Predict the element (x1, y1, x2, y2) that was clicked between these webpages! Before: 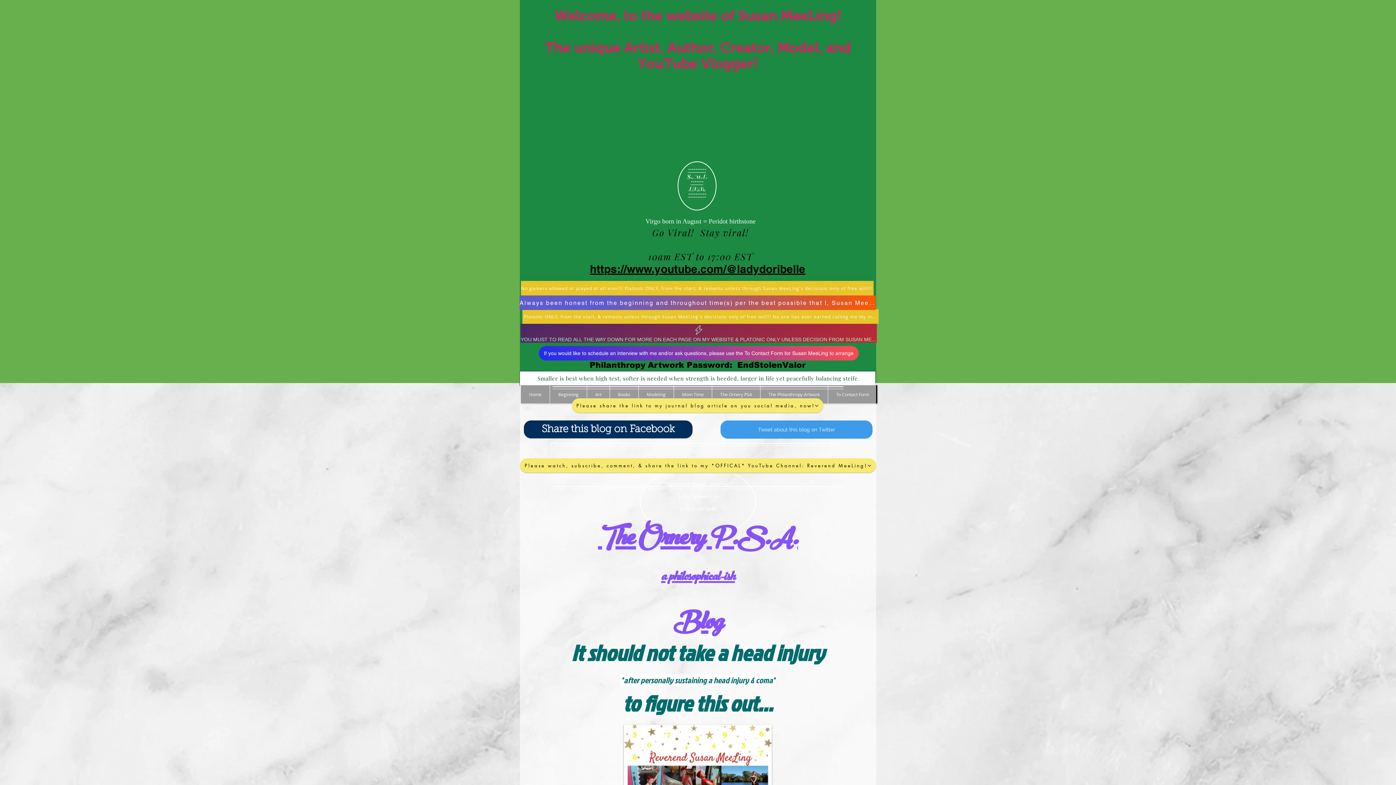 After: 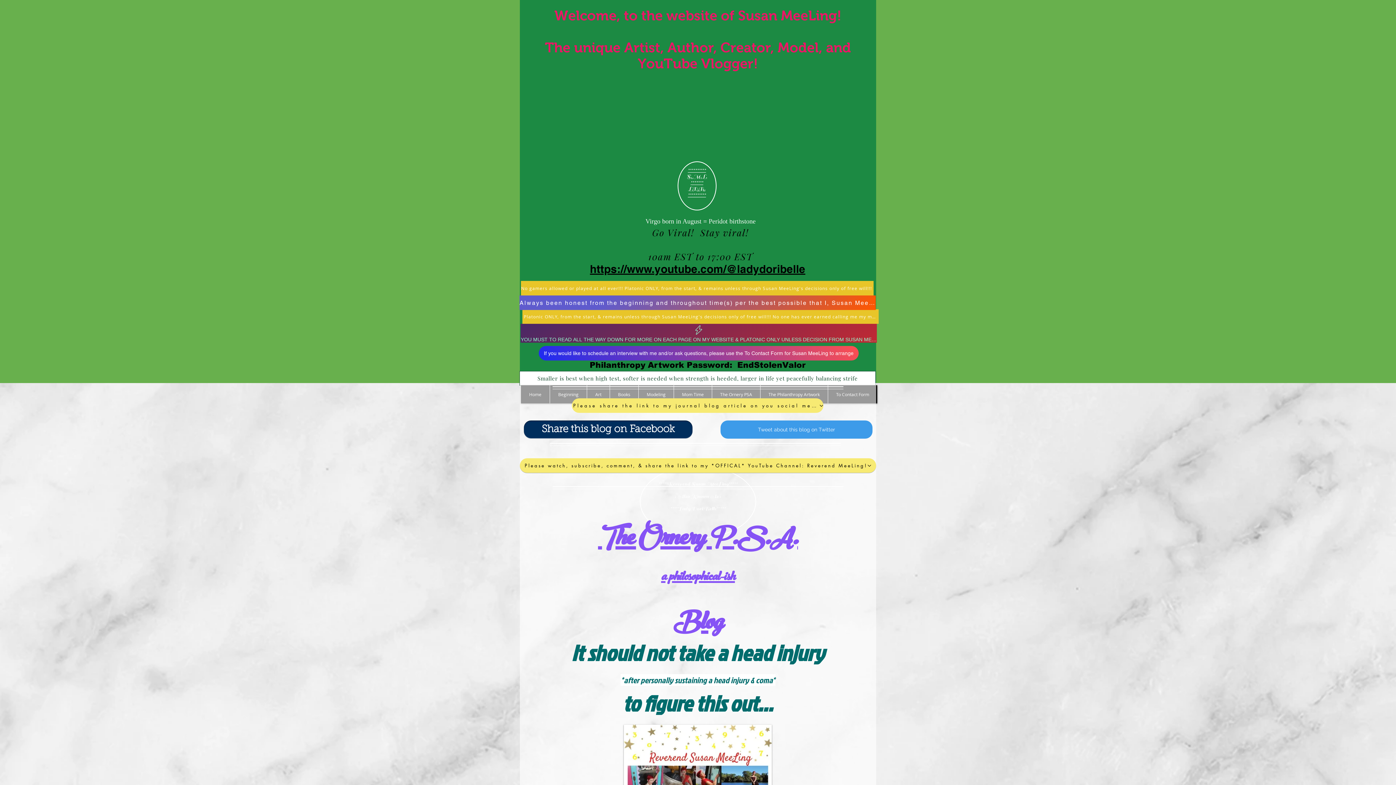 Action: bbox: (572, 398, 823, 413) label: Please share the link to my journal blog article on you social media, now!